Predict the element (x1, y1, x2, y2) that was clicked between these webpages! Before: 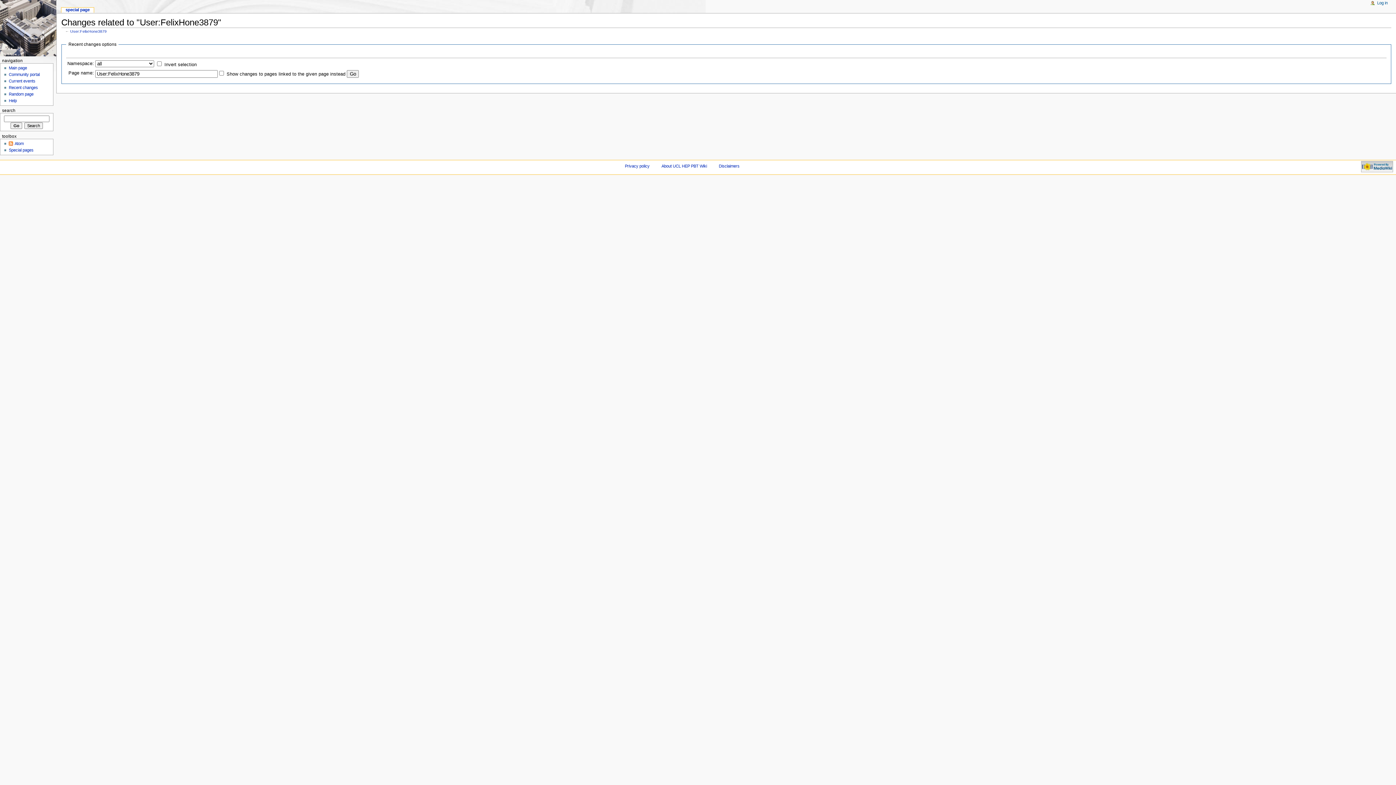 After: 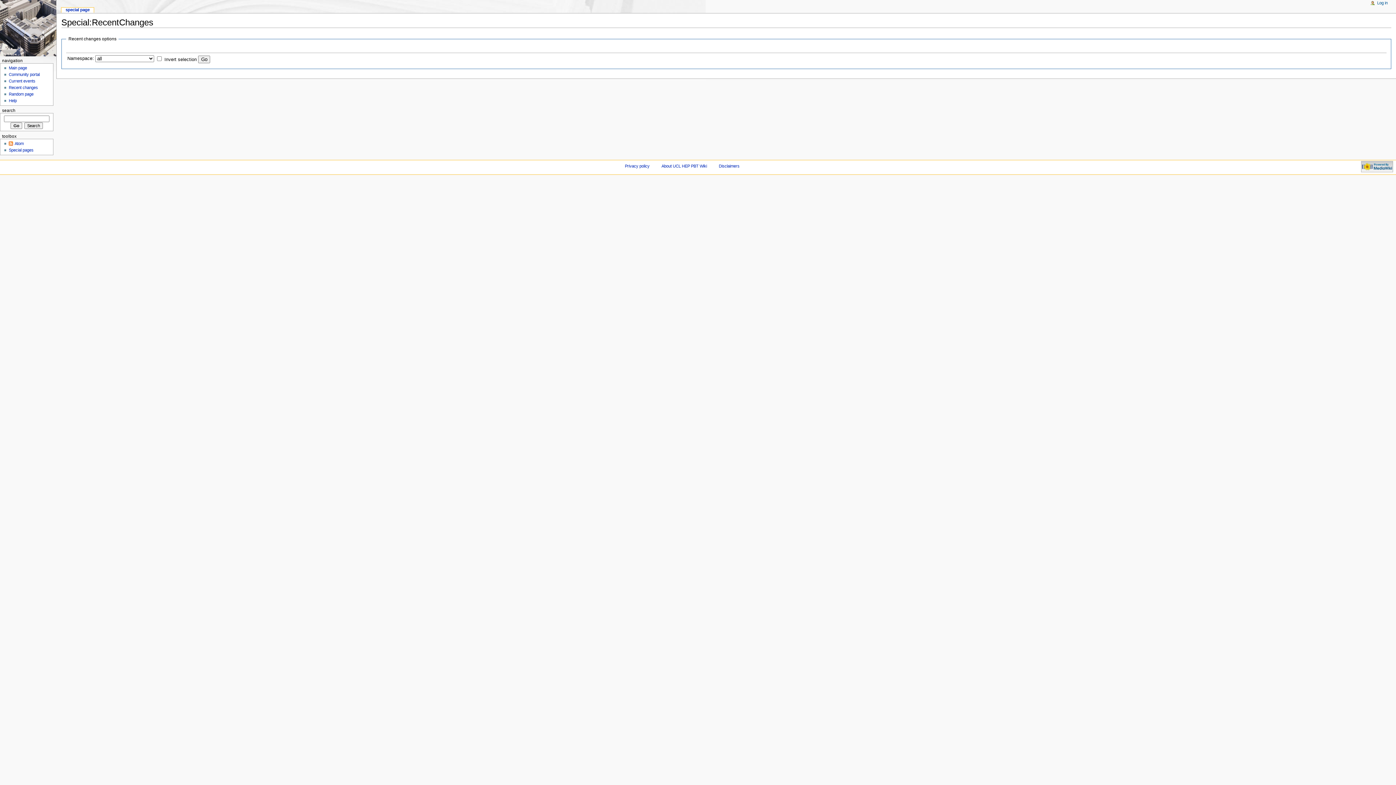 Action: bbox: (8, 85, 37, 89) label: Recent changes